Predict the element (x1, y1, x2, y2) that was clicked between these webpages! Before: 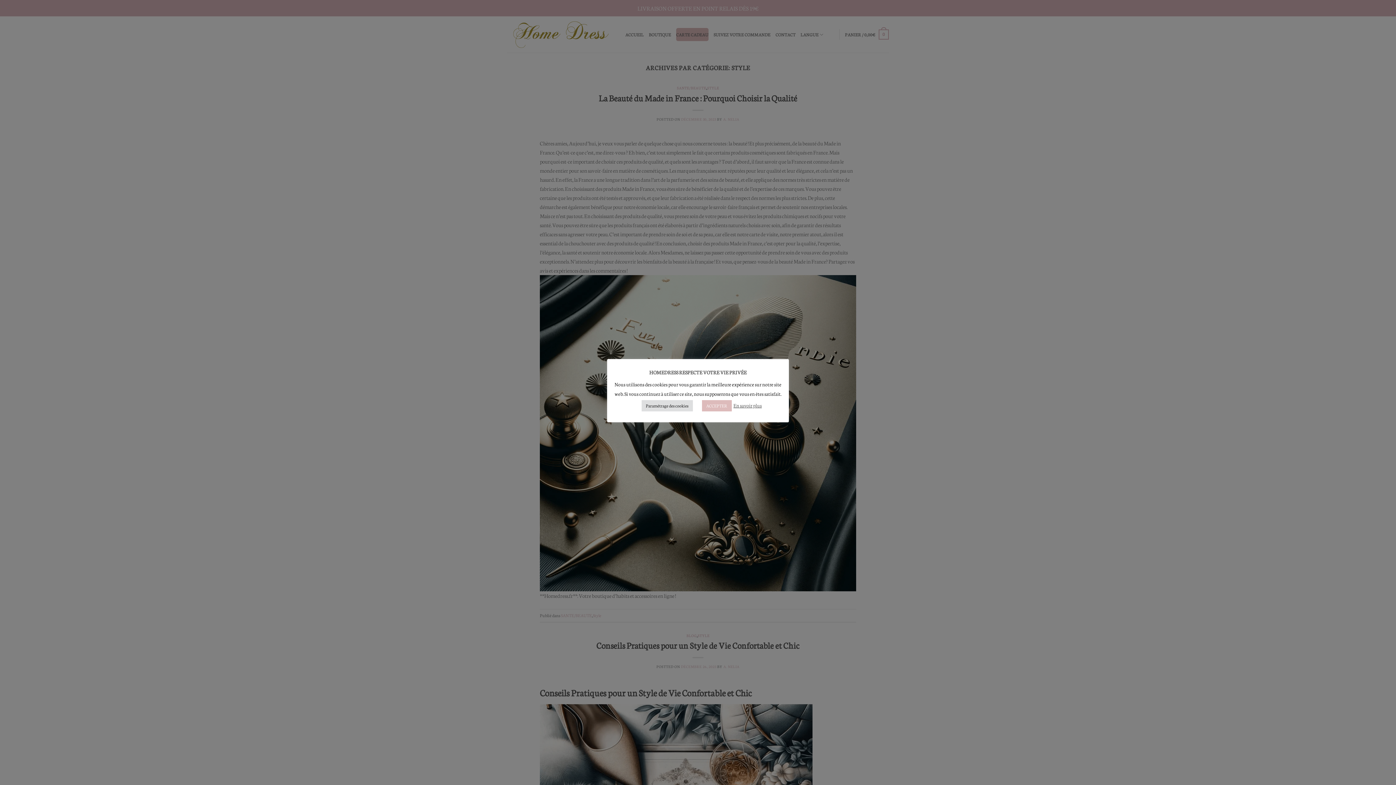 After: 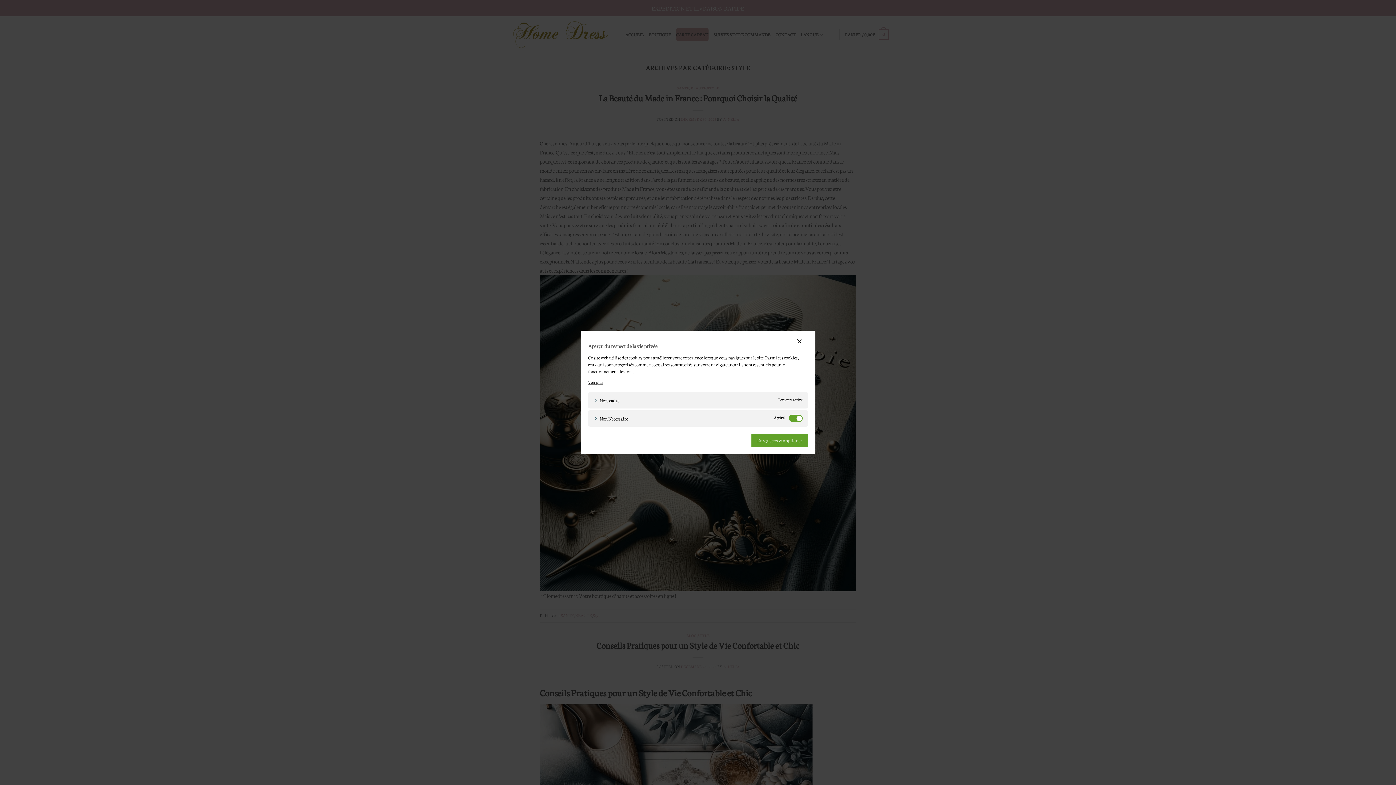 Action: bbox: (641, 400, 692, 411) label: Paramétrage des cookies